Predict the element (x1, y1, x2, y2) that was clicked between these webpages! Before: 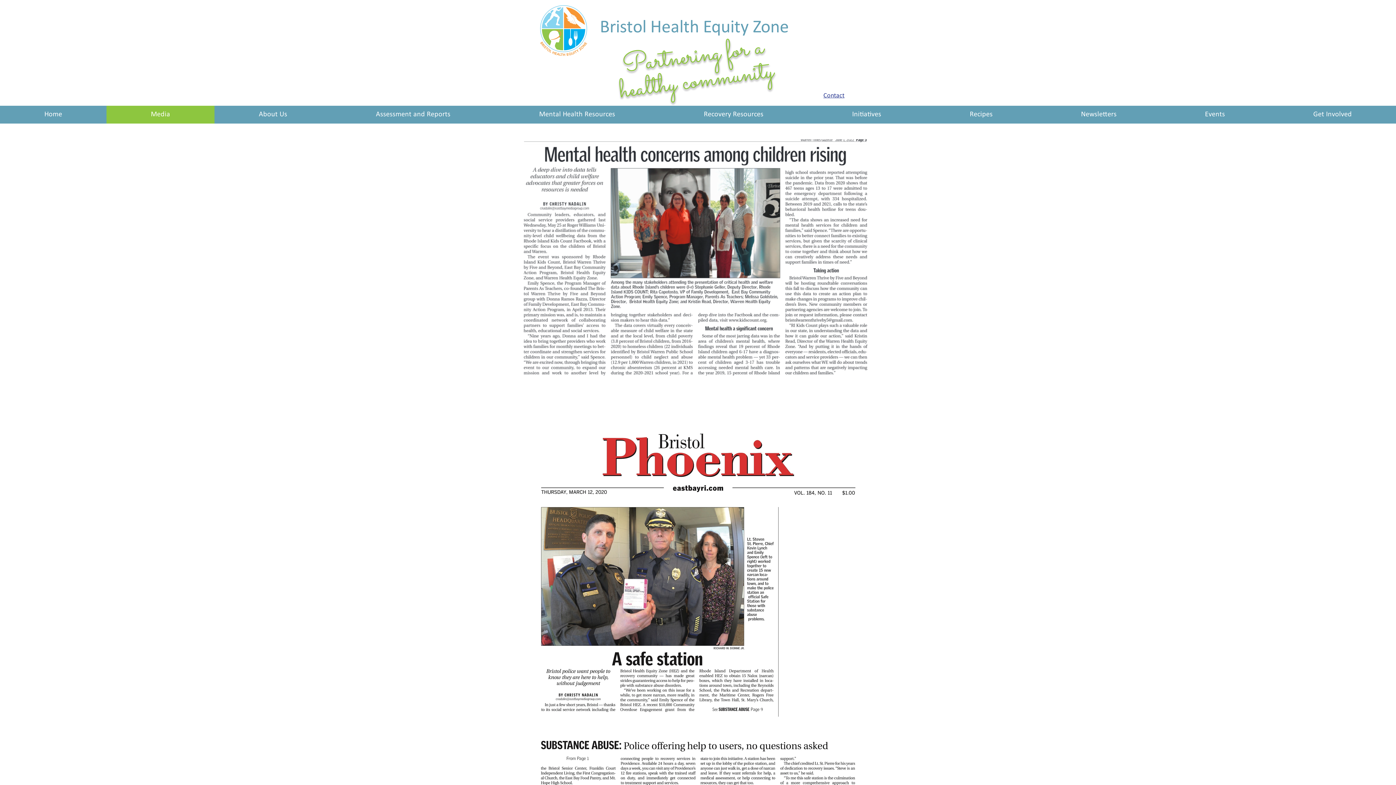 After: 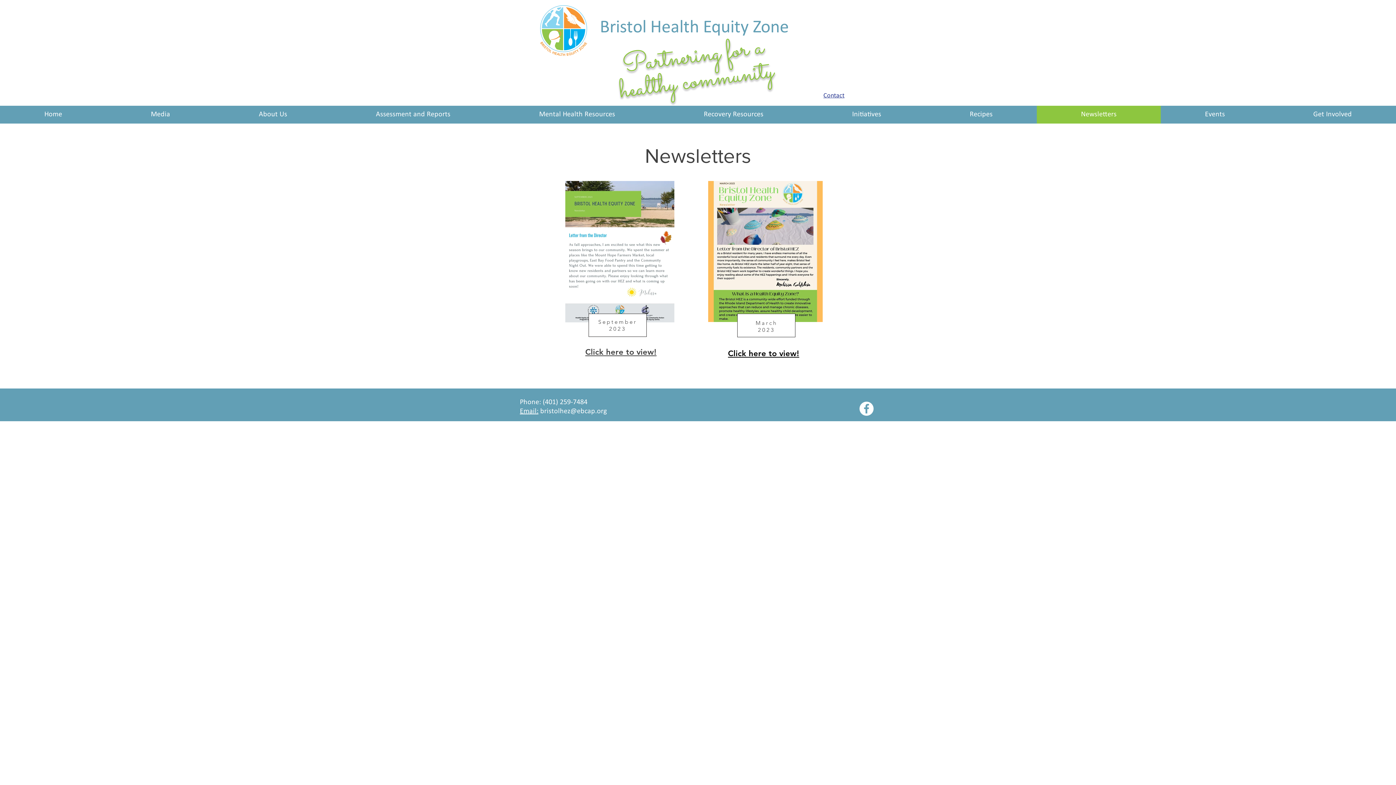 Action: label: Newsletters bbox: (1037, 105, 1161, 123)